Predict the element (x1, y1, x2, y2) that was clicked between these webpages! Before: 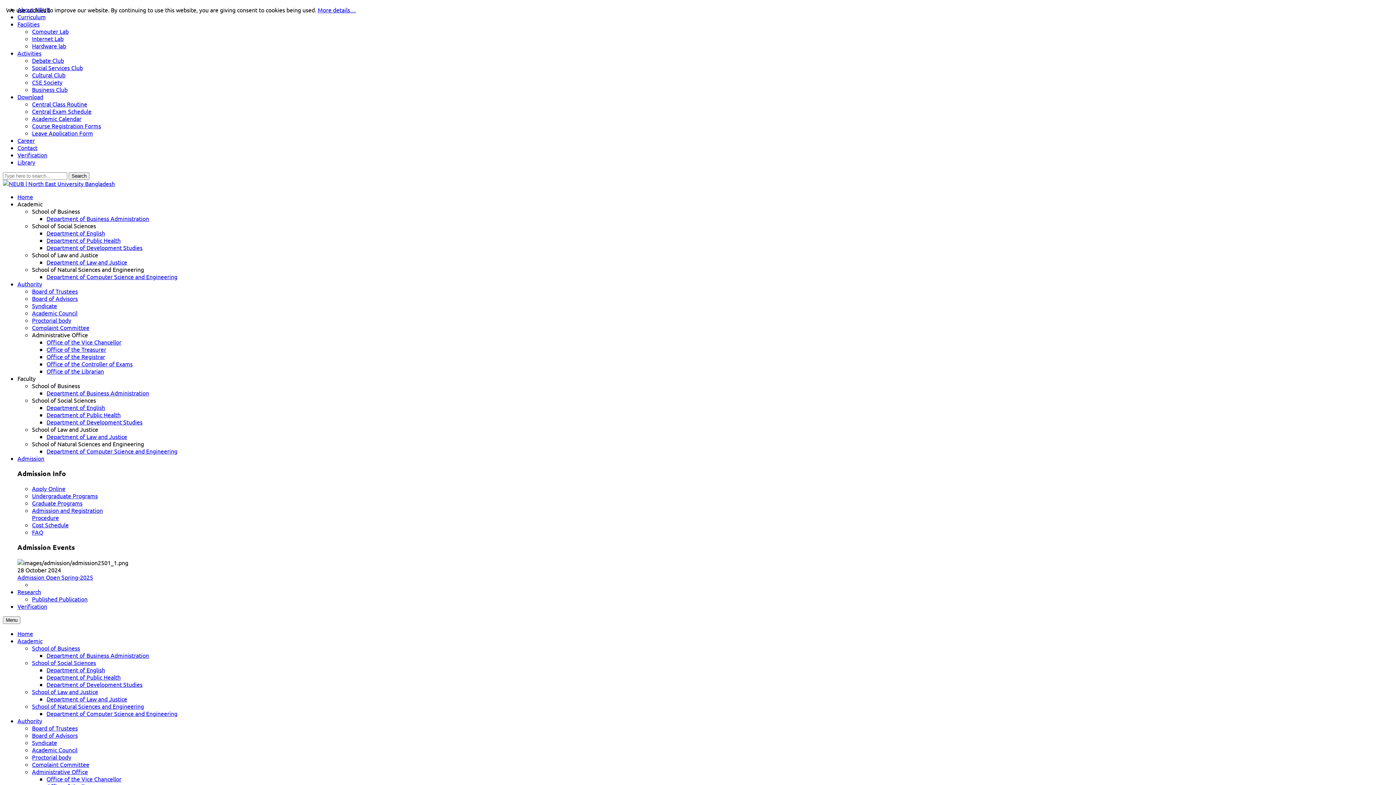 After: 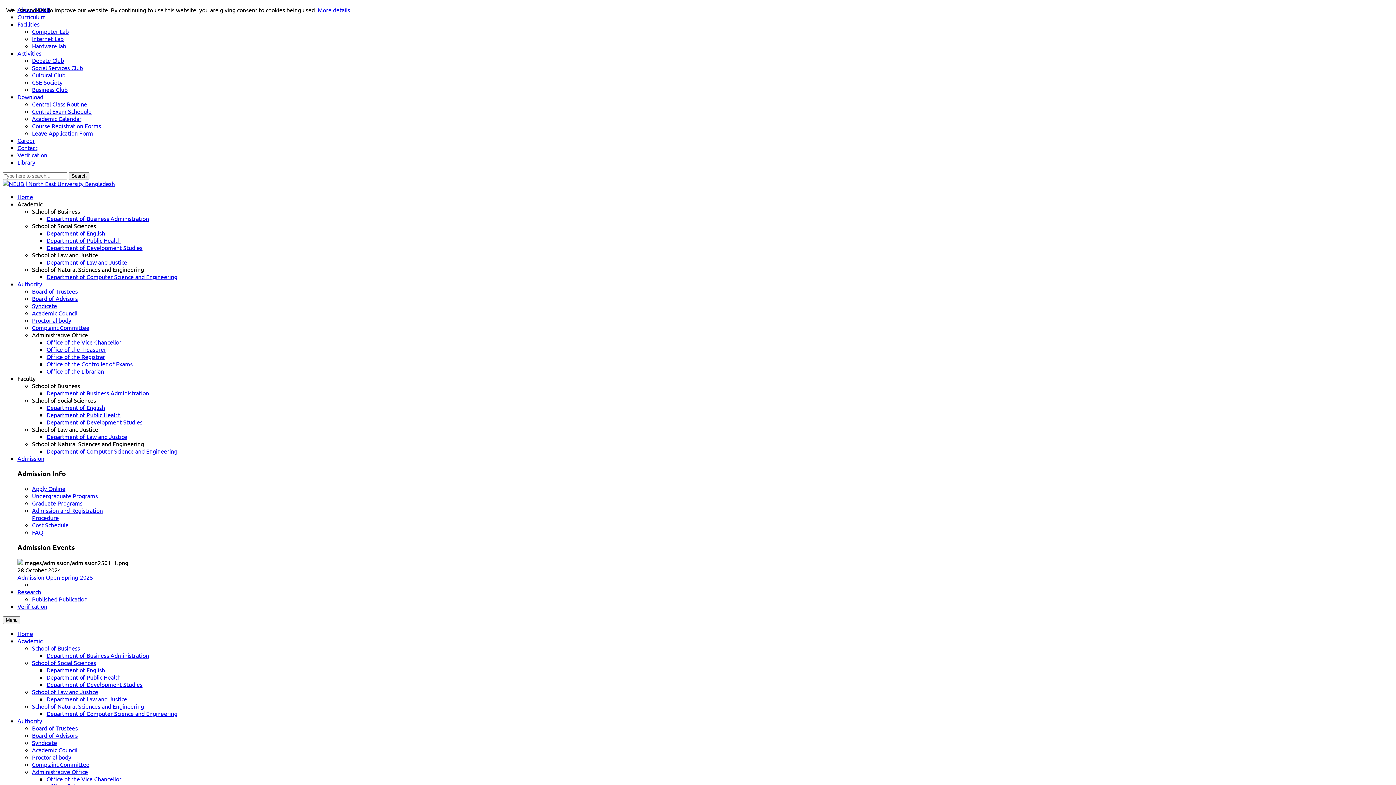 Action: bbox: (46, 236, 120, 244) label: Department of Public Health